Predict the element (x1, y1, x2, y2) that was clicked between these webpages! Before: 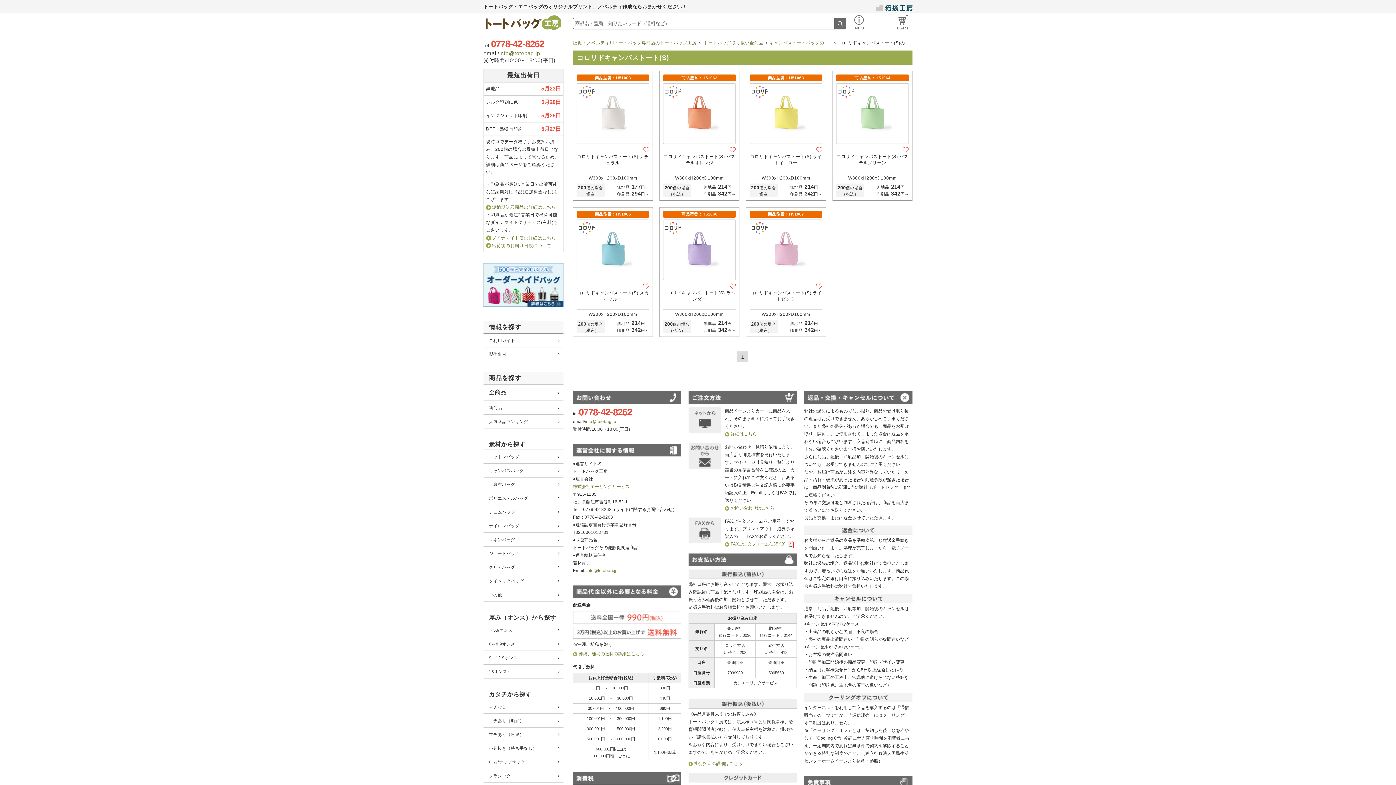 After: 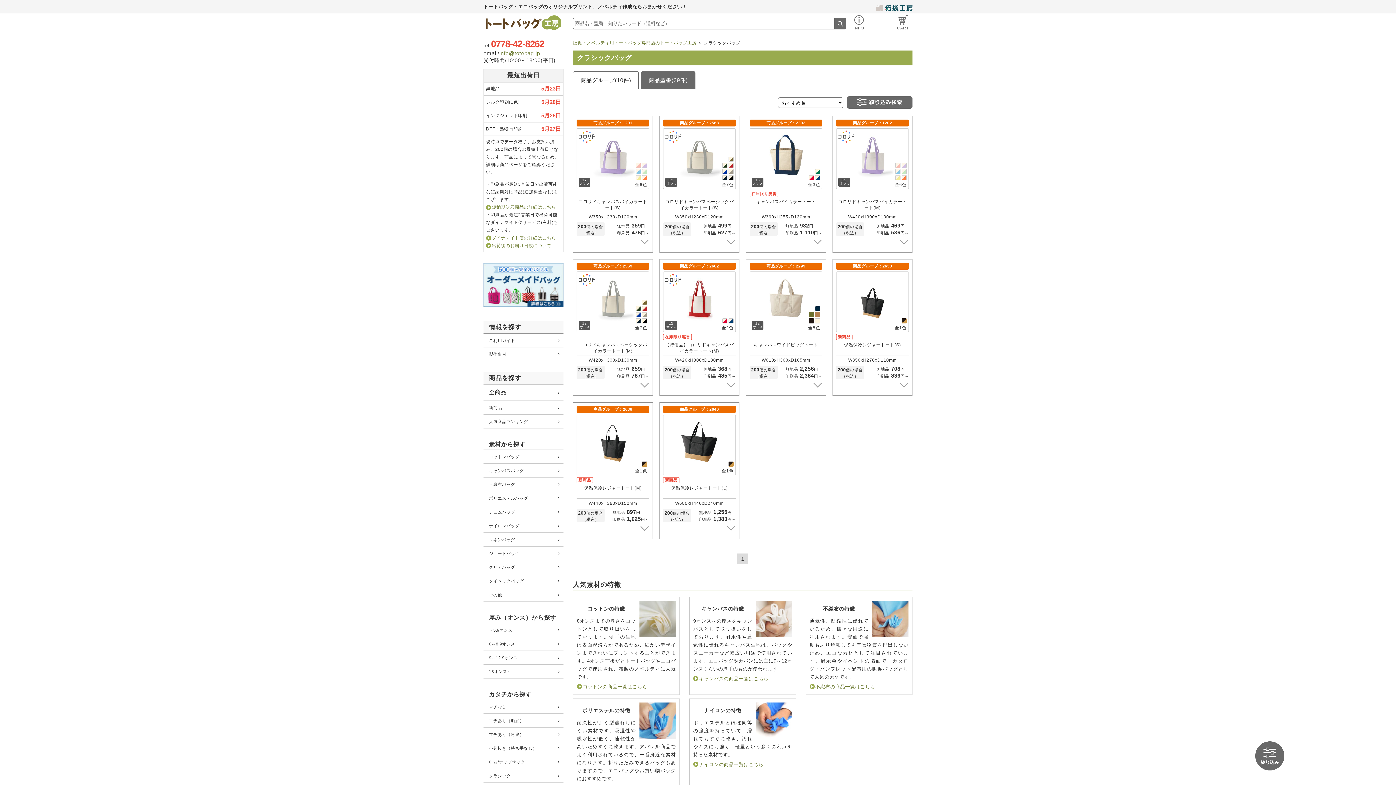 Action: label: クラシック bbox: (483, 769, 563, 782)